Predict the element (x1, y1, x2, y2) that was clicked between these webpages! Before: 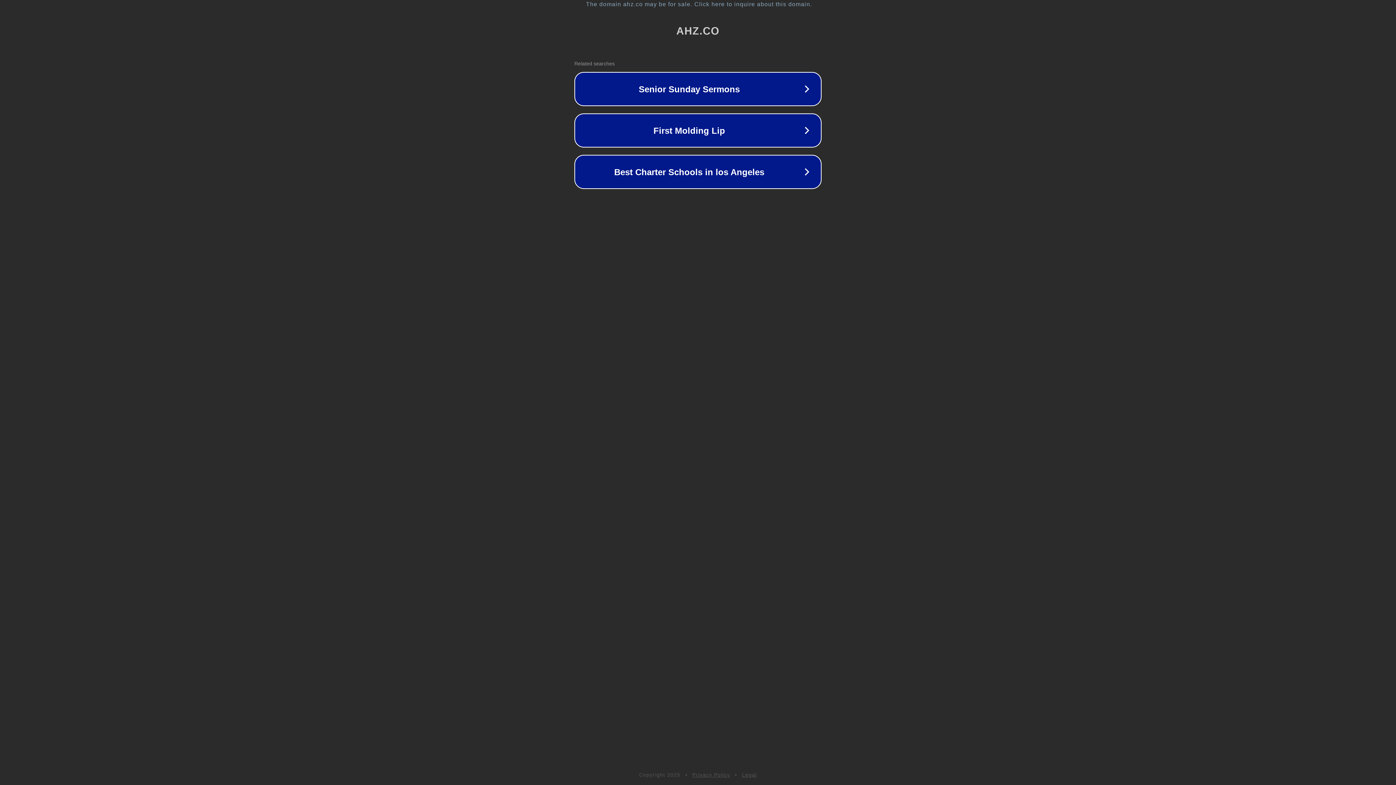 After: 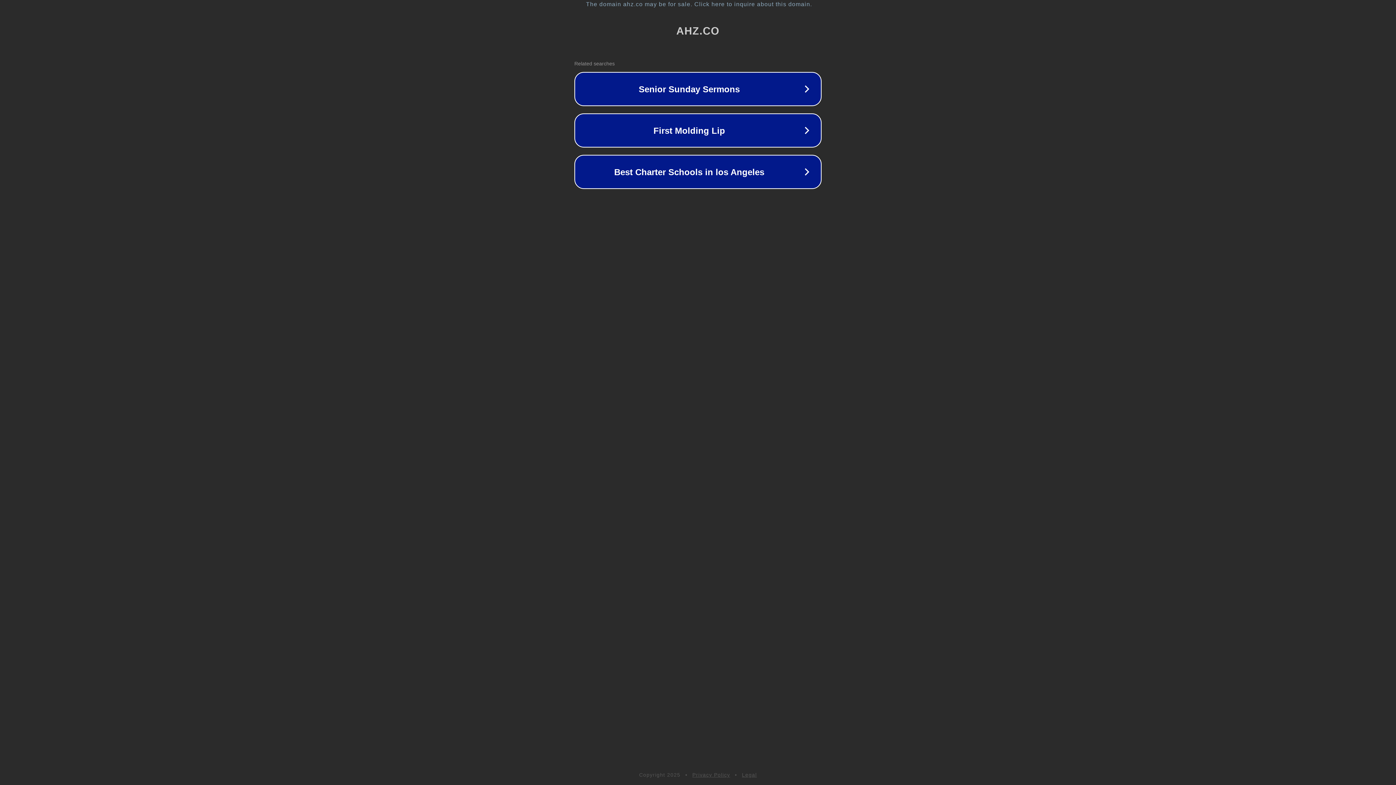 Action: label: Legal bbox: (742, 772, 757, 778)